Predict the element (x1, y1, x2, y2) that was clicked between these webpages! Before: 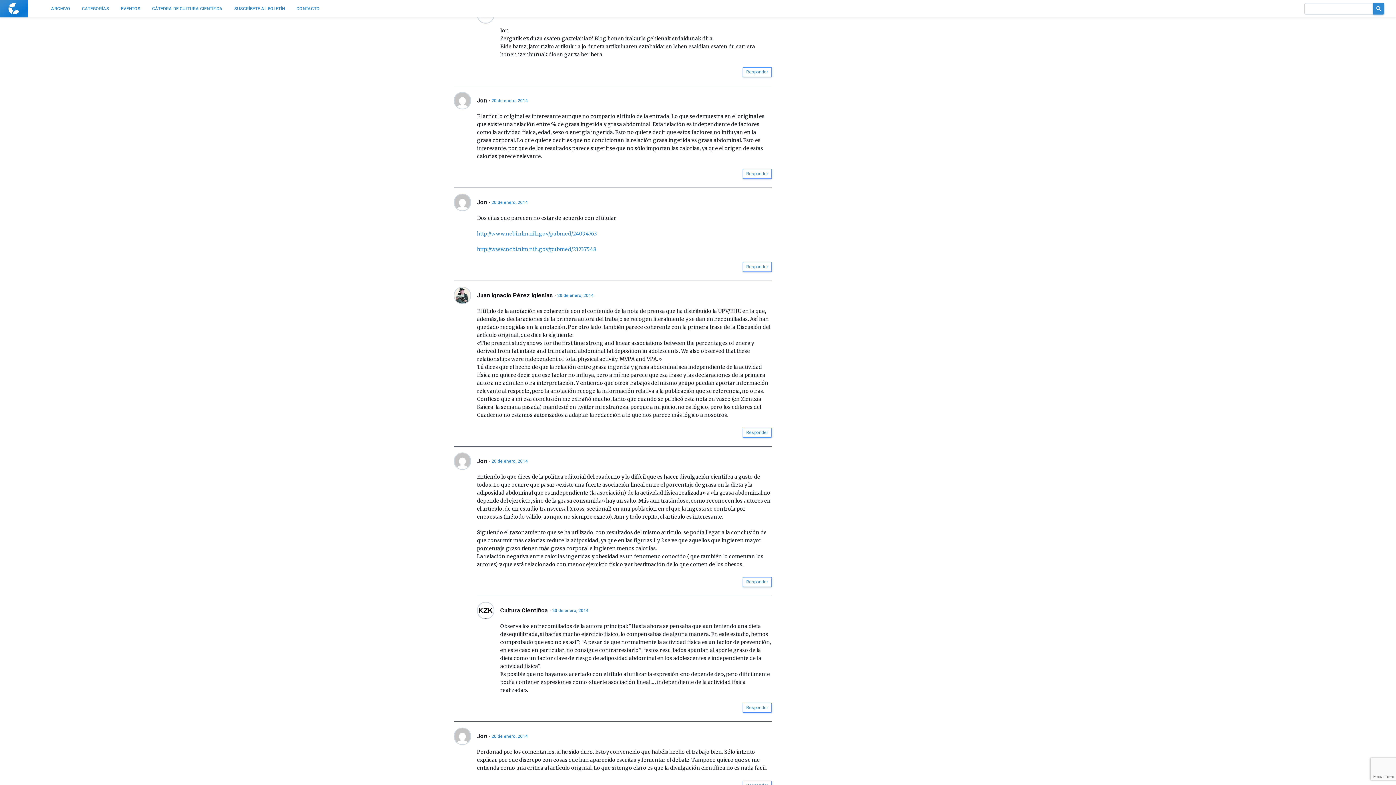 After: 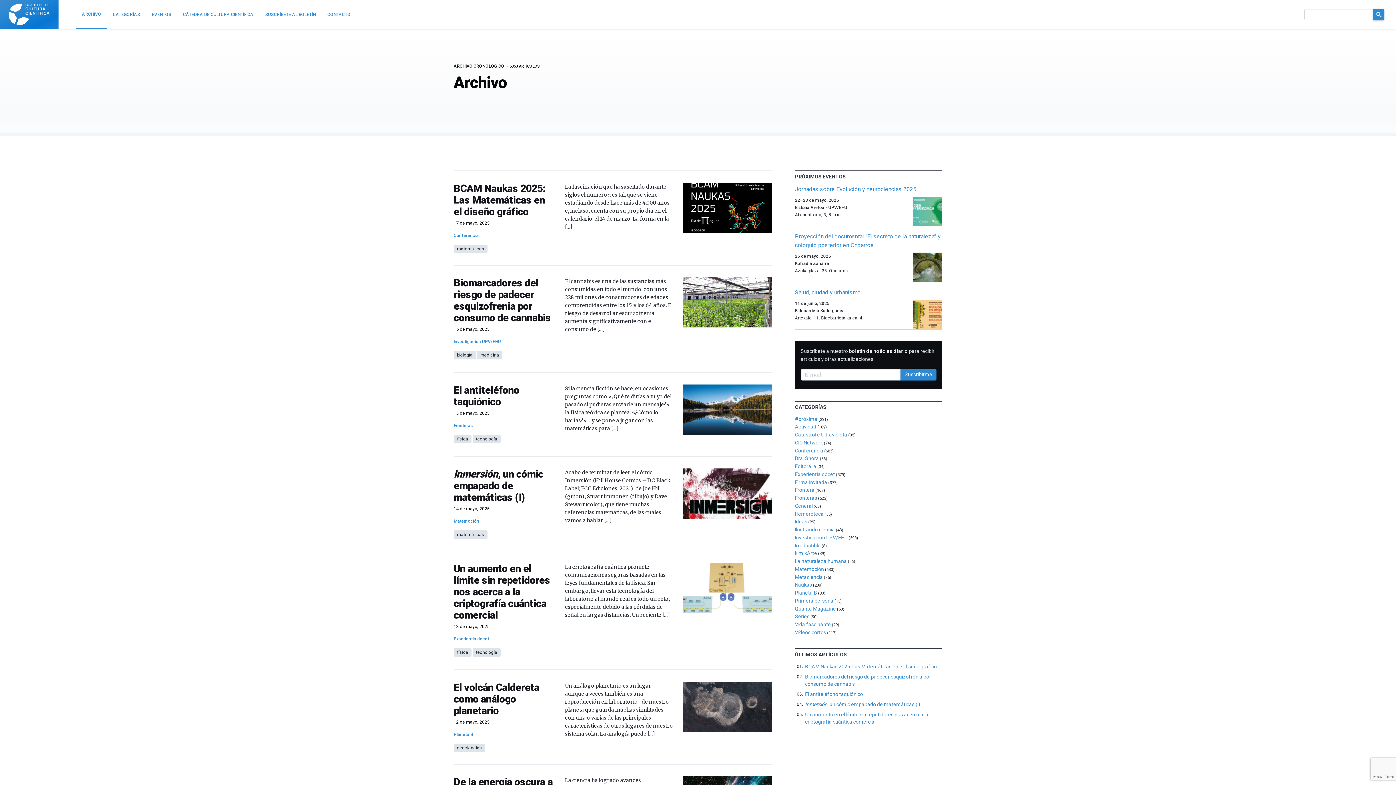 Action: label: ARCHIVO bbox: (45, 0, 76, 17)